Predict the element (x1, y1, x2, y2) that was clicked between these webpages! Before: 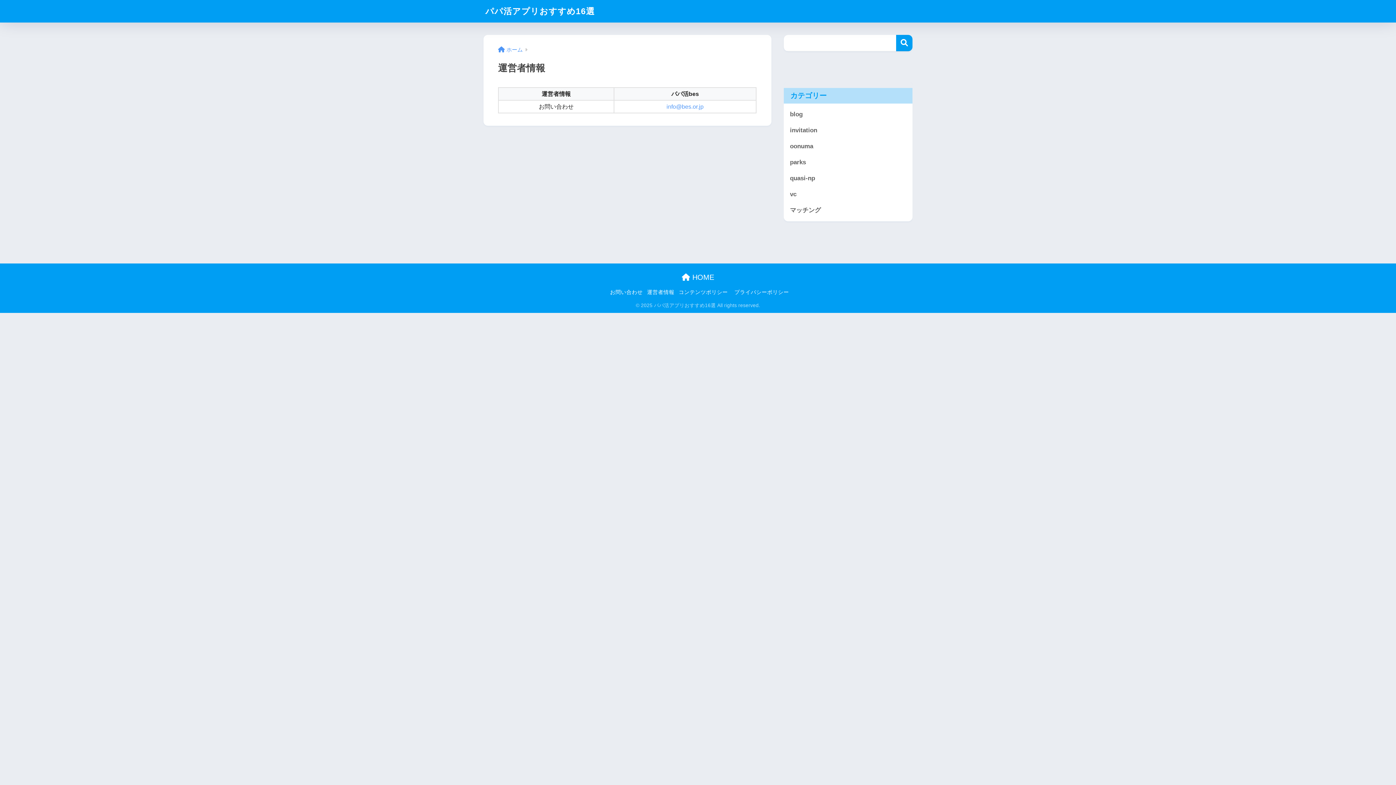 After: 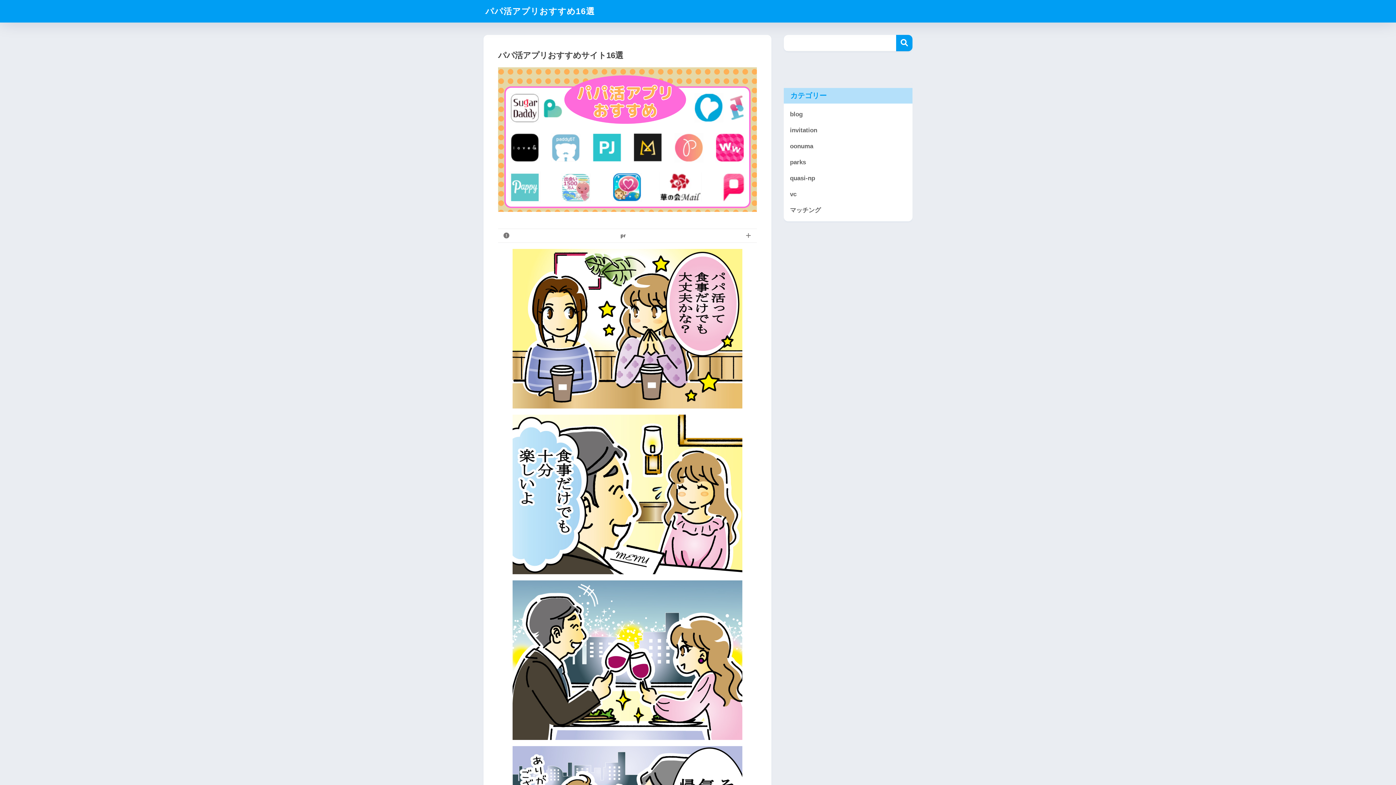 Action: label: ホーム bbox: (498, 46, 522, 52)